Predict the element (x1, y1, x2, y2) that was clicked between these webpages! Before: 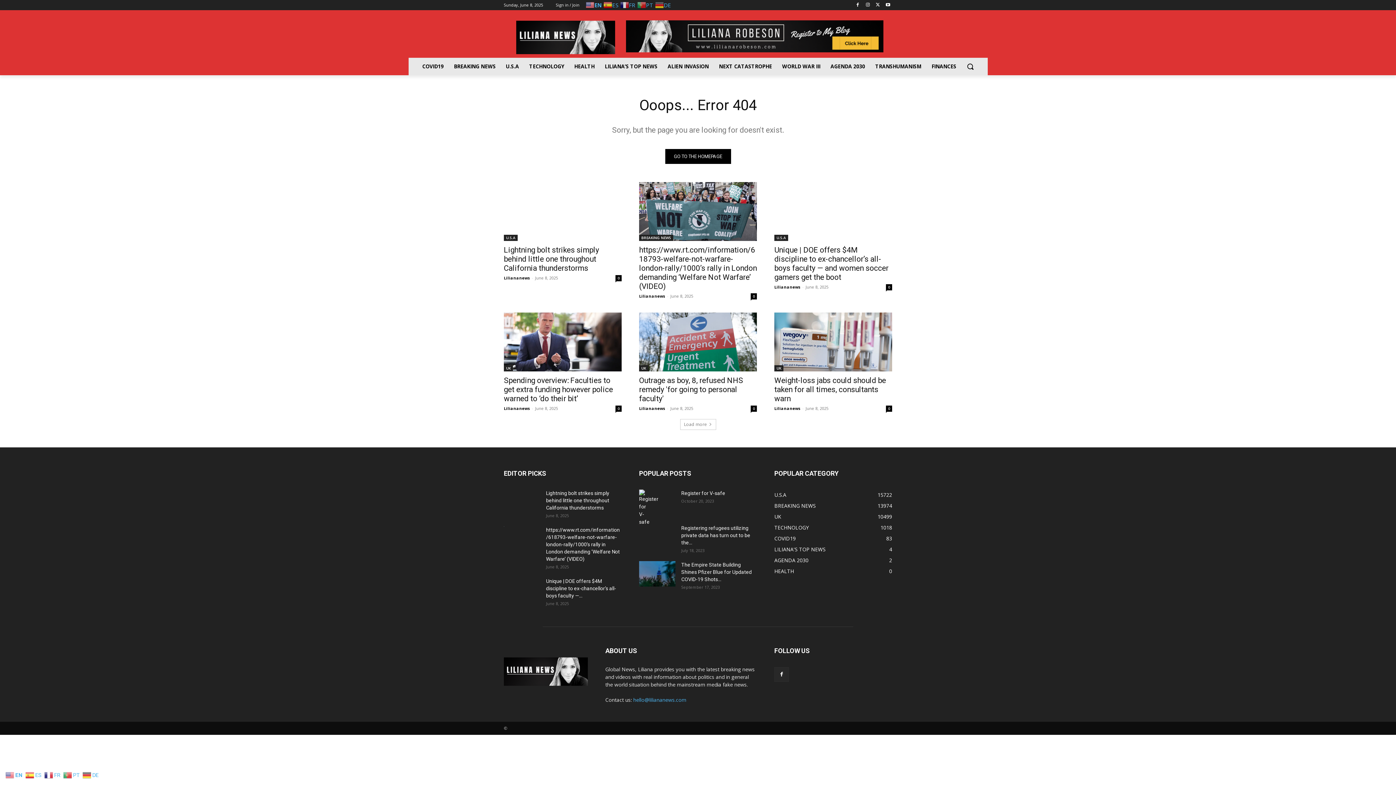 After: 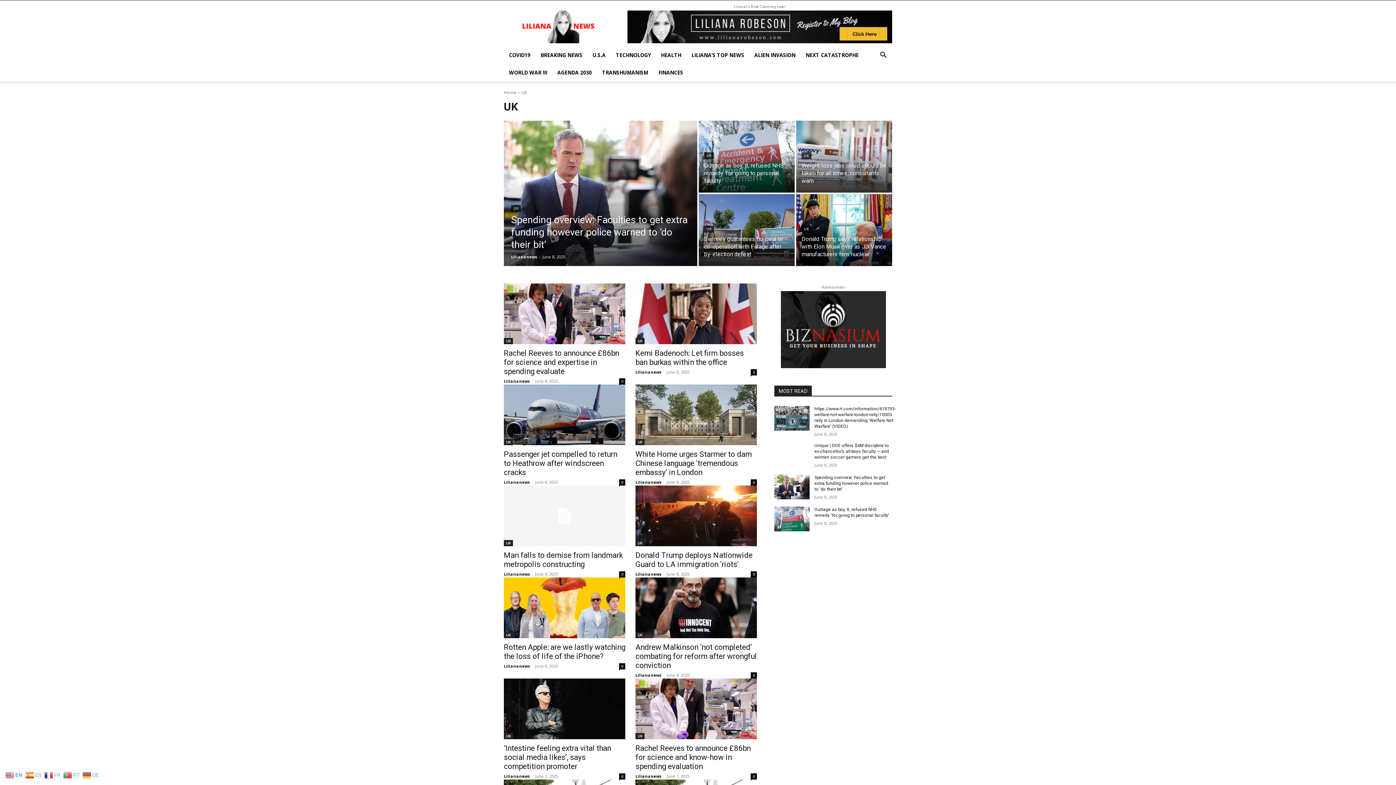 Action: label: UK bbox: (774, 365, 783, 371)